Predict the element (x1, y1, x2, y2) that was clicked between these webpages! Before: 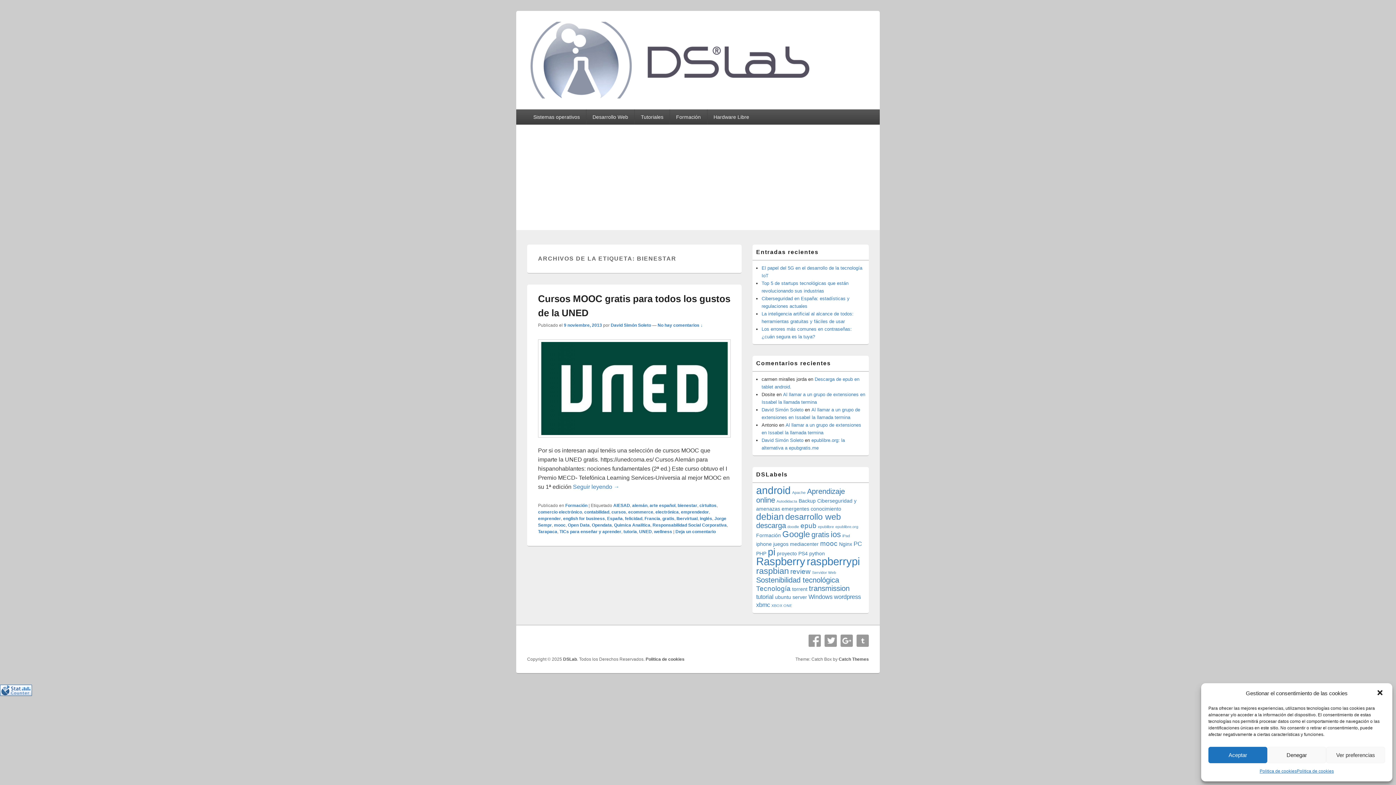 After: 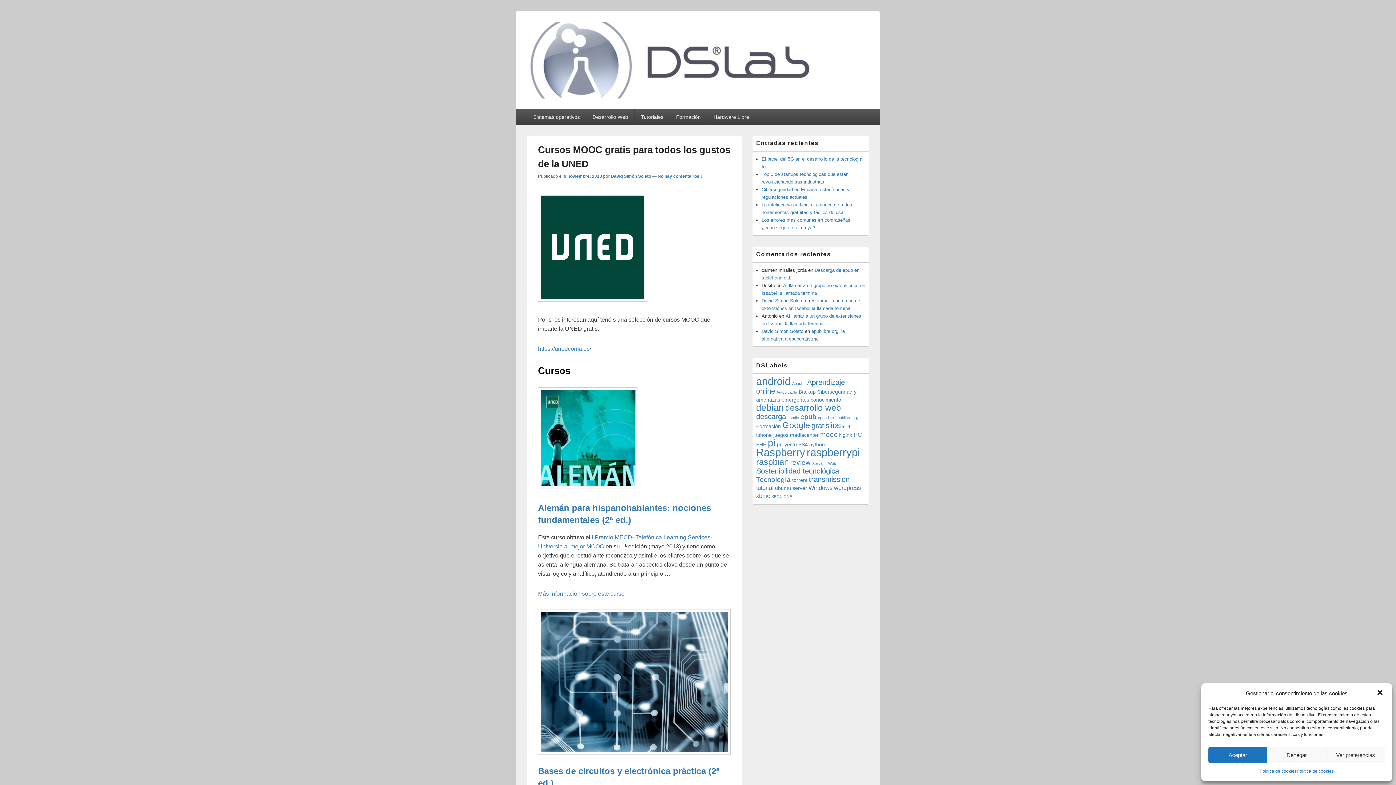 Action: bbox: (564, 322, 602, 328) label: 9 noviembre, 2013